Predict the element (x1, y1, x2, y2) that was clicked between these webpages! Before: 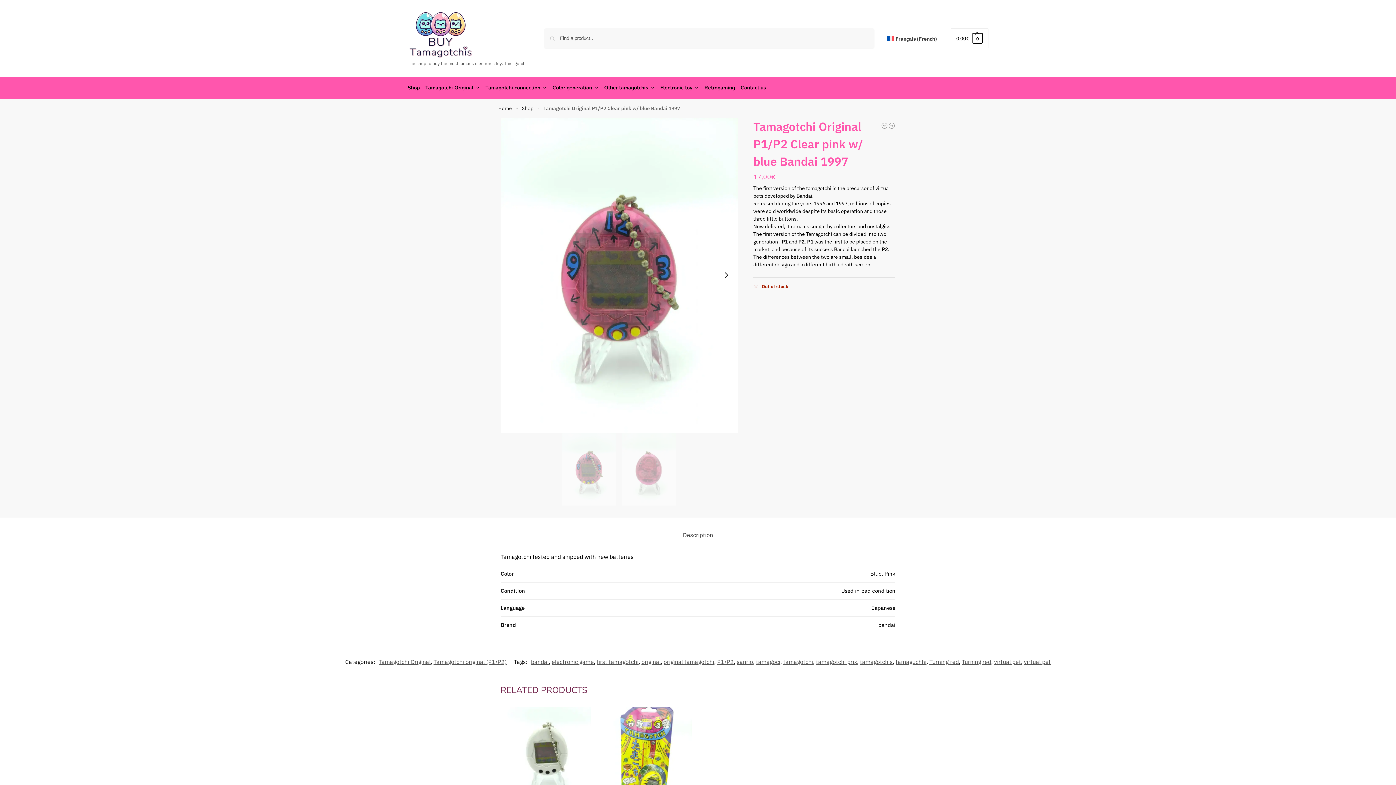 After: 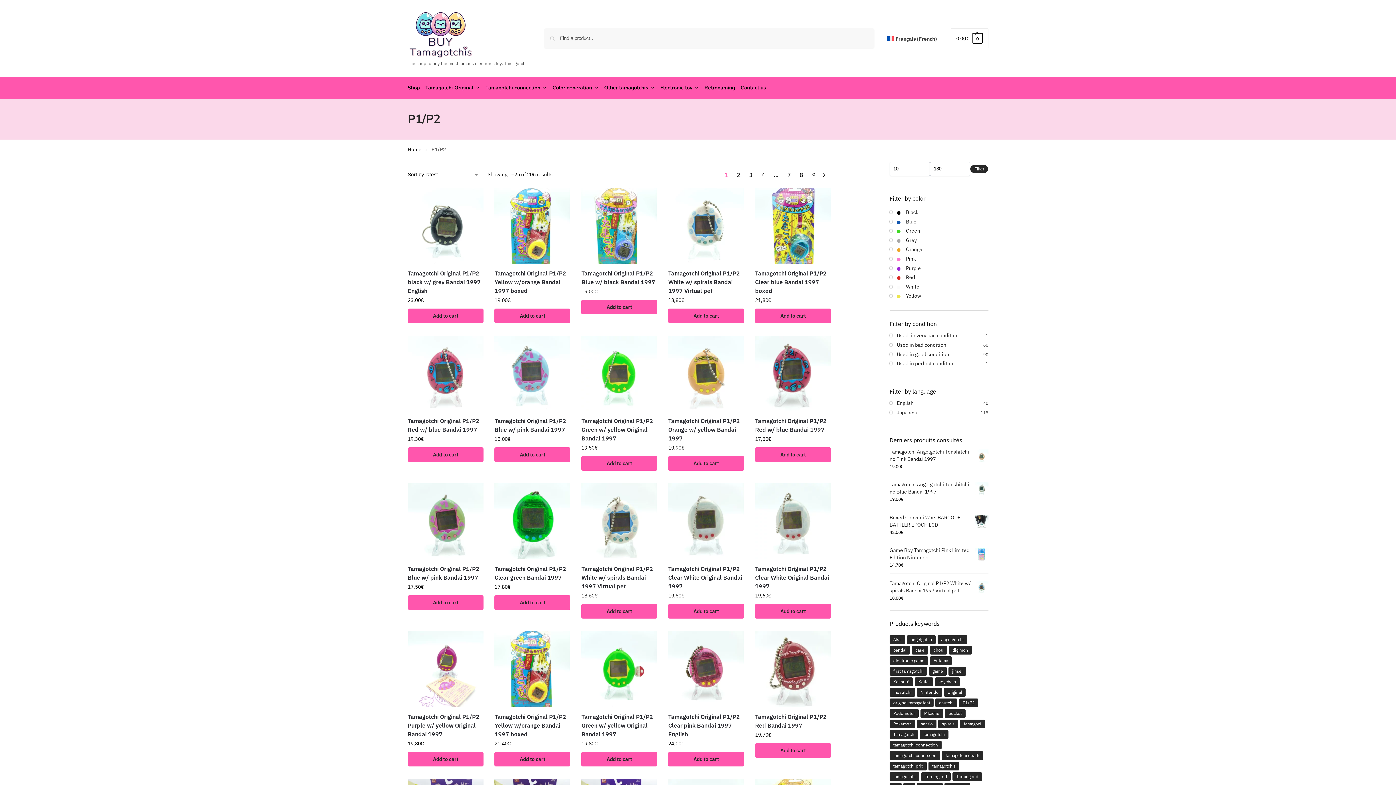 Action: bbox: (717, 658, 734, 665) label: P1/P2